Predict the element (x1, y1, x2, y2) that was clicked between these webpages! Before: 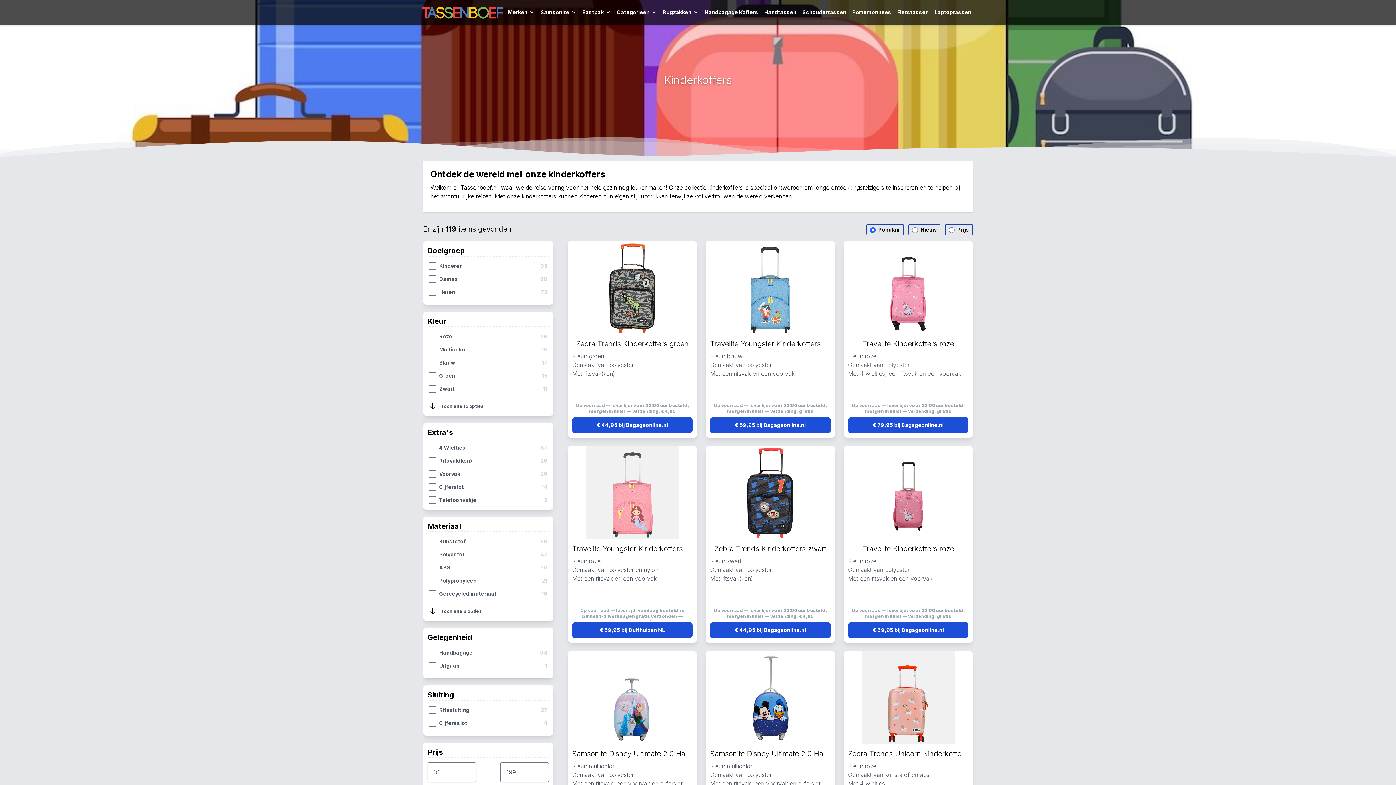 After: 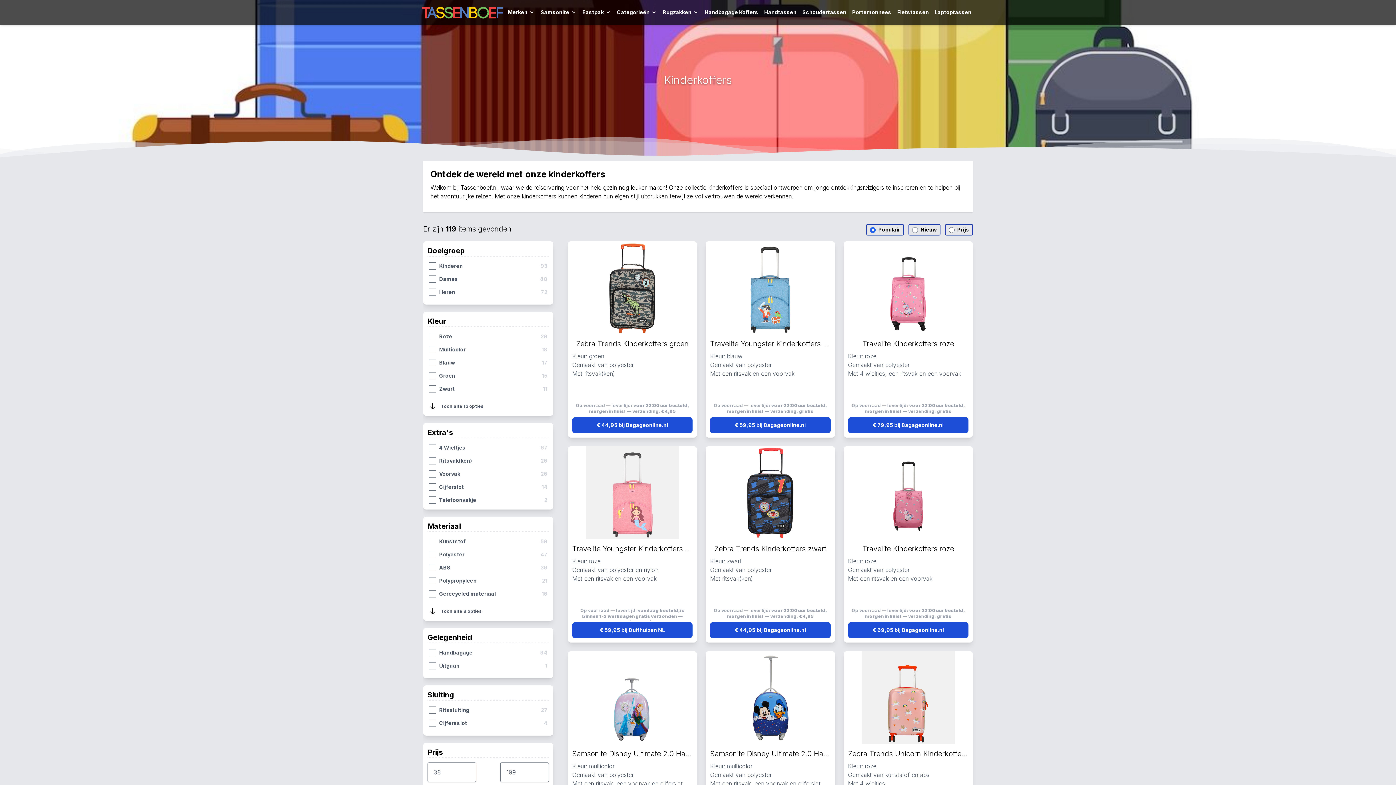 Action: bbox: (568, 241, 697, 437) label: Zebra Trends Kinderkoffers groen
Kleur: groen
Gemaakt van polyester
Met ritsvak(ken)
Op voorraad — levertijd: voor 22:00 uur besteld, morgen in huis! — verzending: € 4,95
€ 44,95 bij Bagageonline.nl